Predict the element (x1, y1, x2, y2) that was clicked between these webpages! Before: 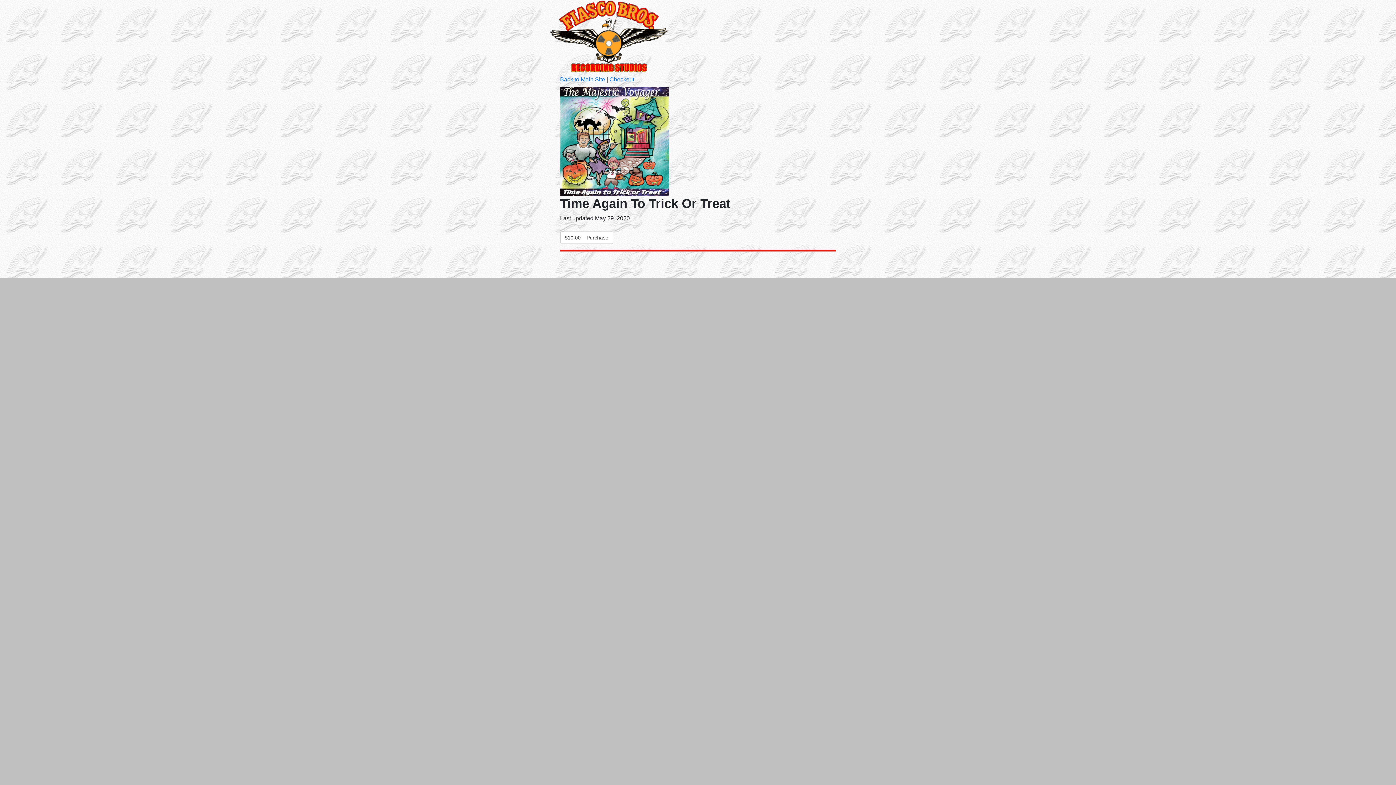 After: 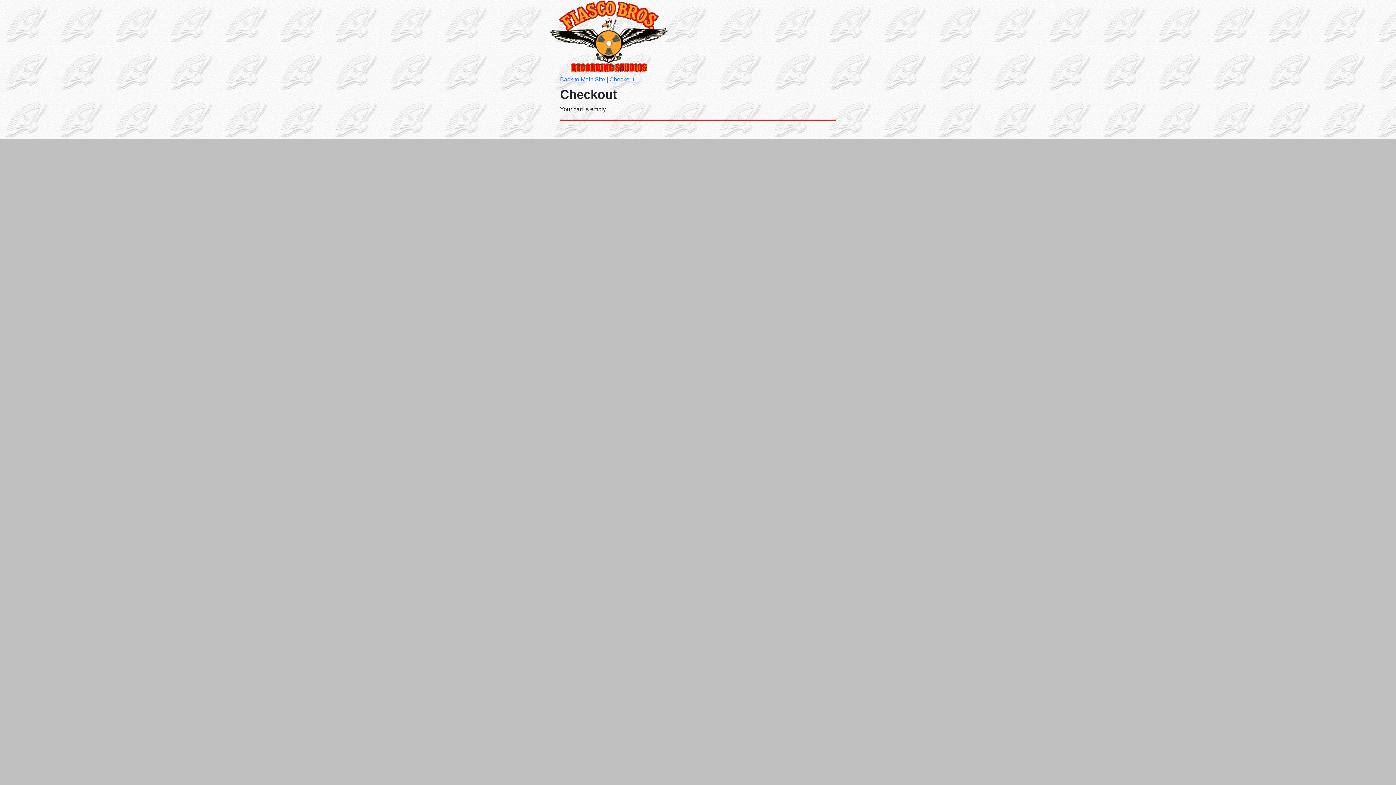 Action: bbox: (609, 76, 634, 82) label: Checkout